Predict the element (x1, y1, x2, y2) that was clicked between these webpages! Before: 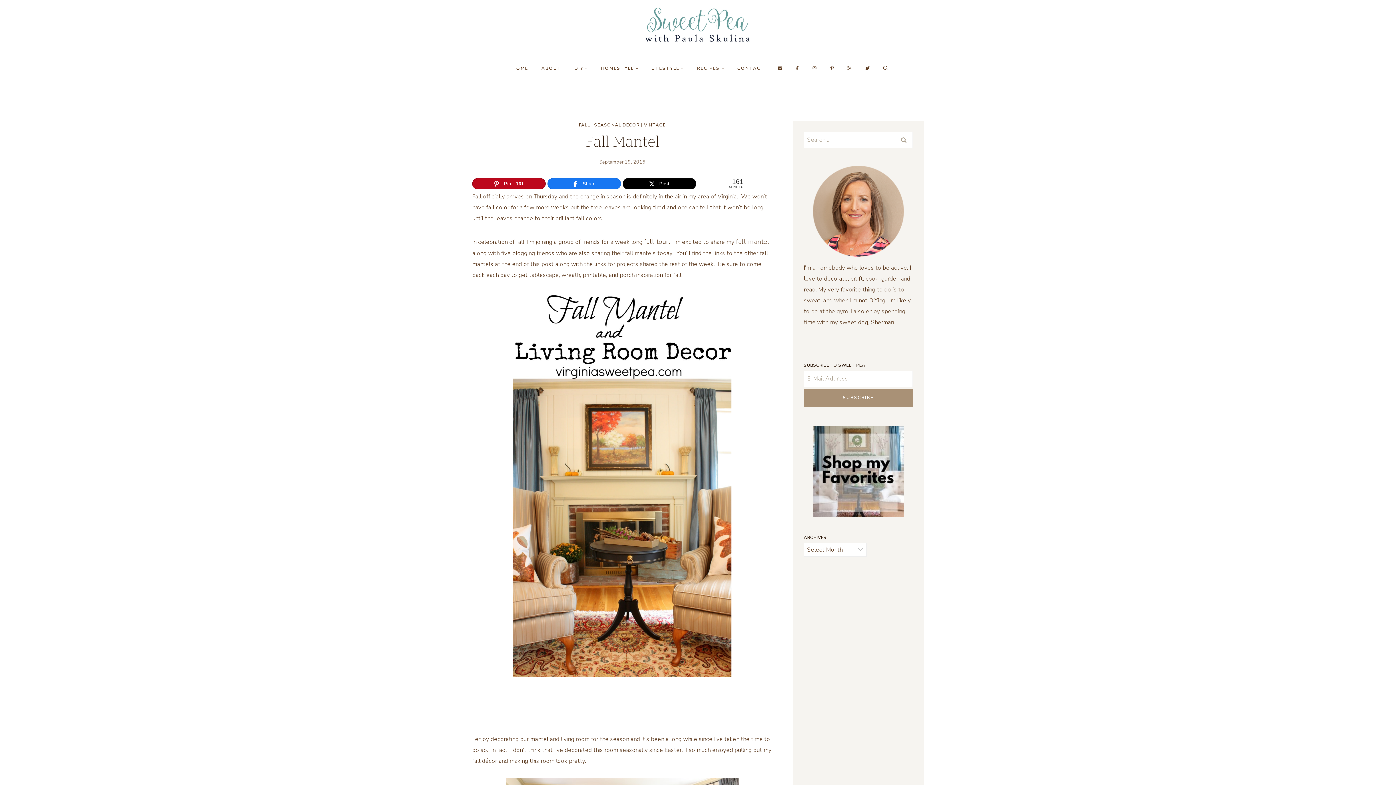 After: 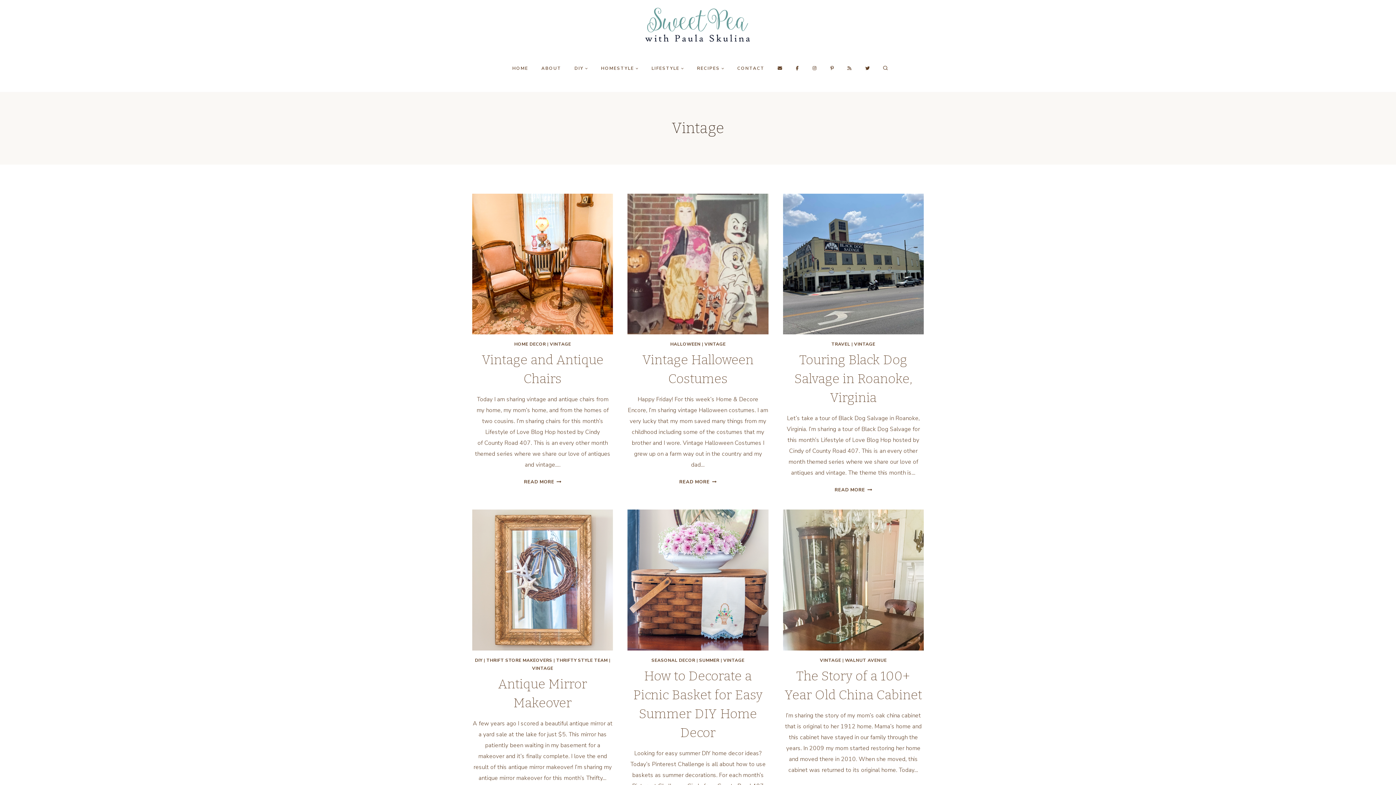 Action: bbox: (644, 122, 666, 128) label: VINTAGE